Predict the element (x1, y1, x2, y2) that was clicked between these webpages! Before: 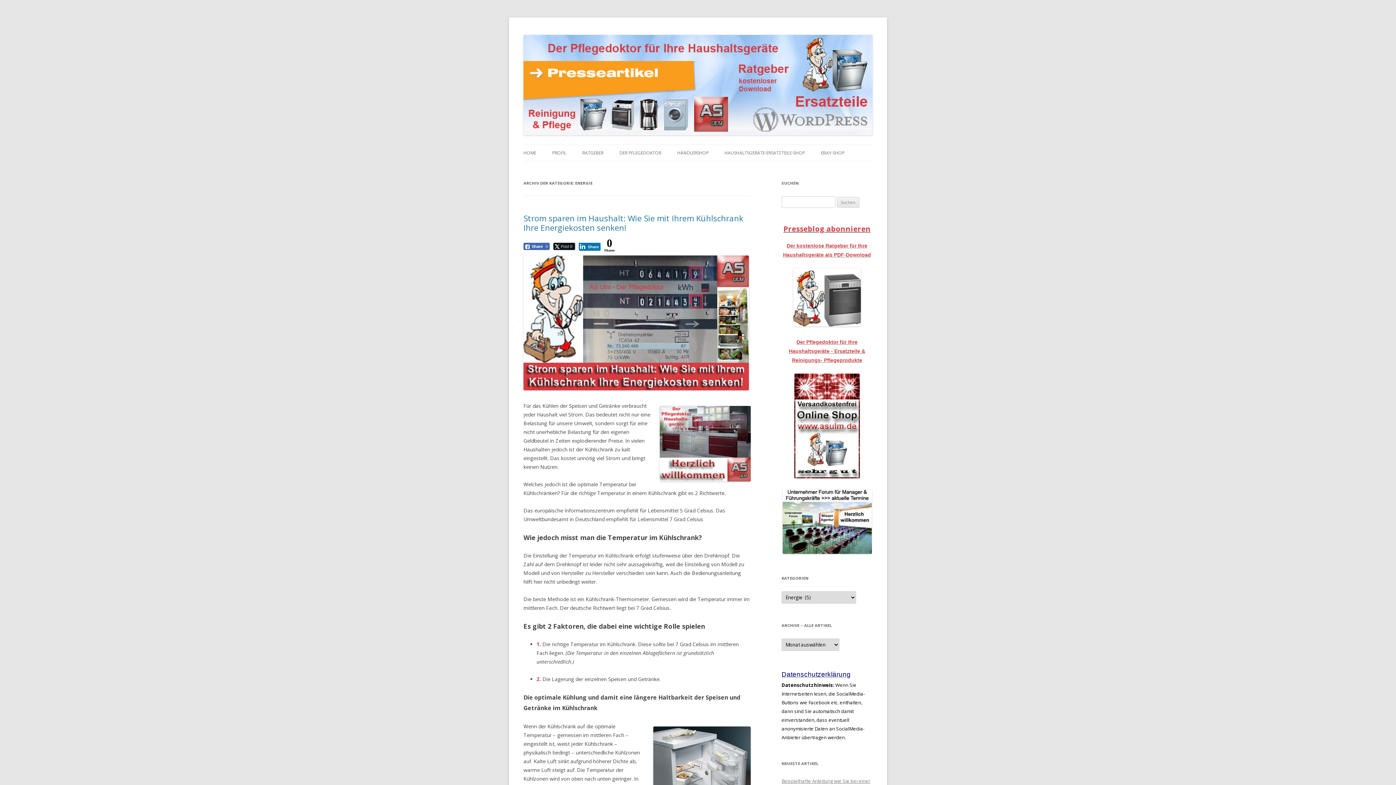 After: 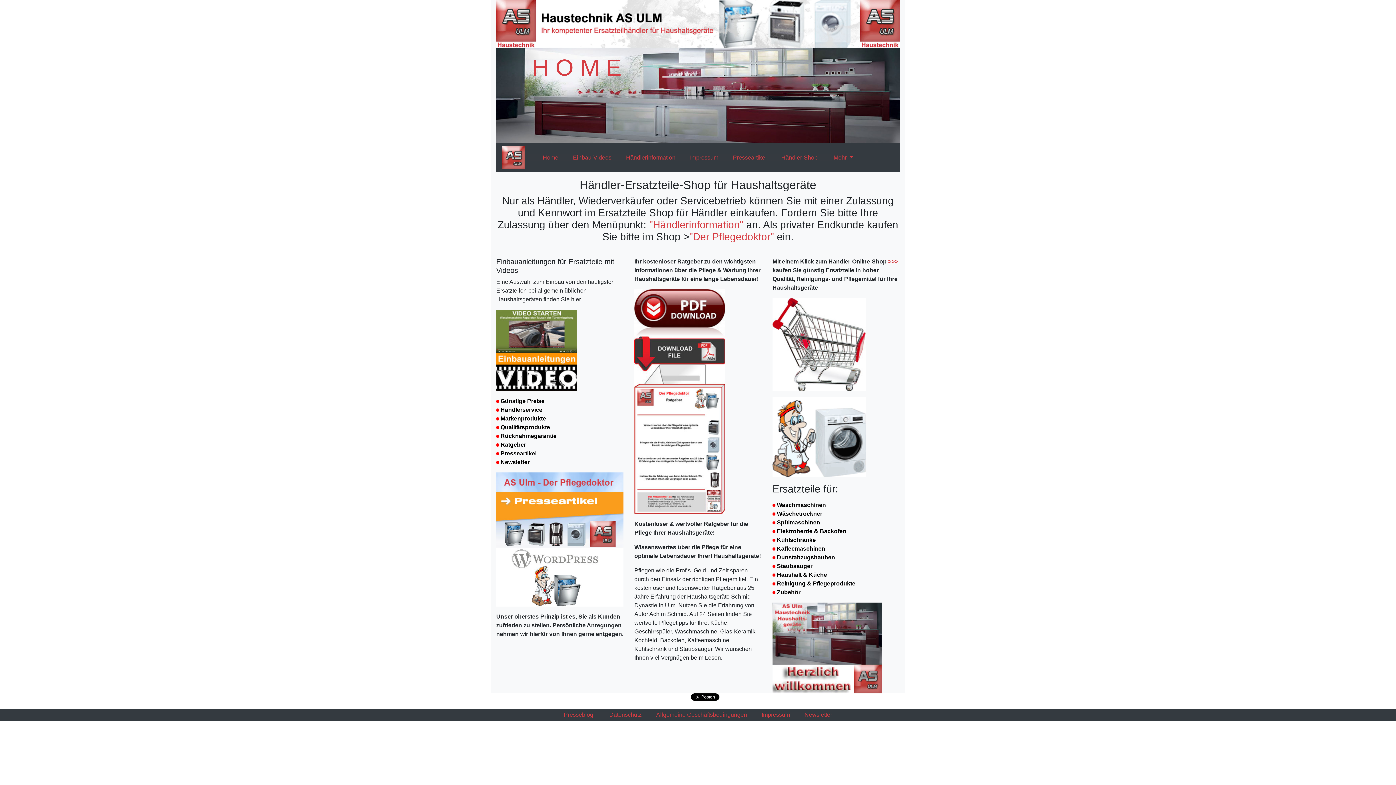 Action: label: HÄNDLERSHOP bbox: (677, 145, 708, 161)